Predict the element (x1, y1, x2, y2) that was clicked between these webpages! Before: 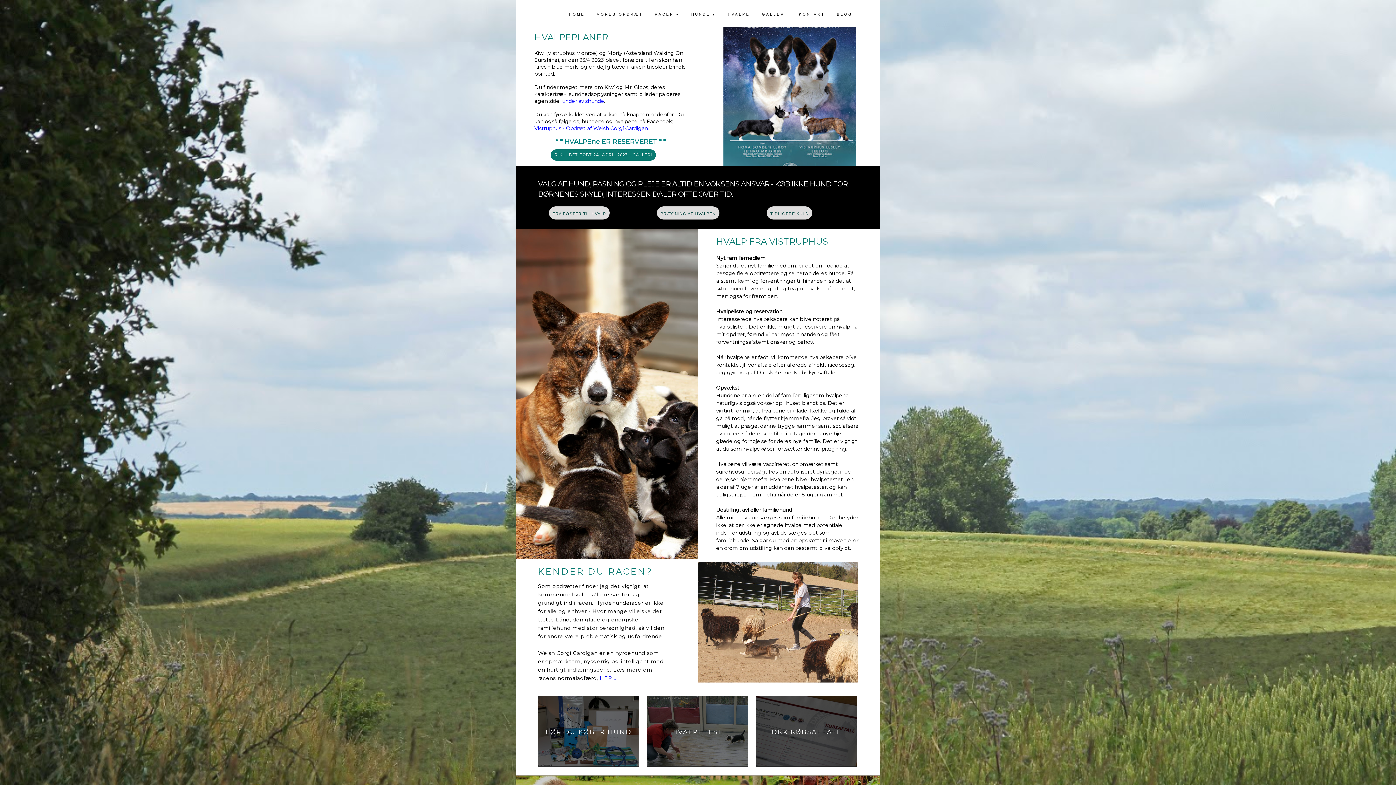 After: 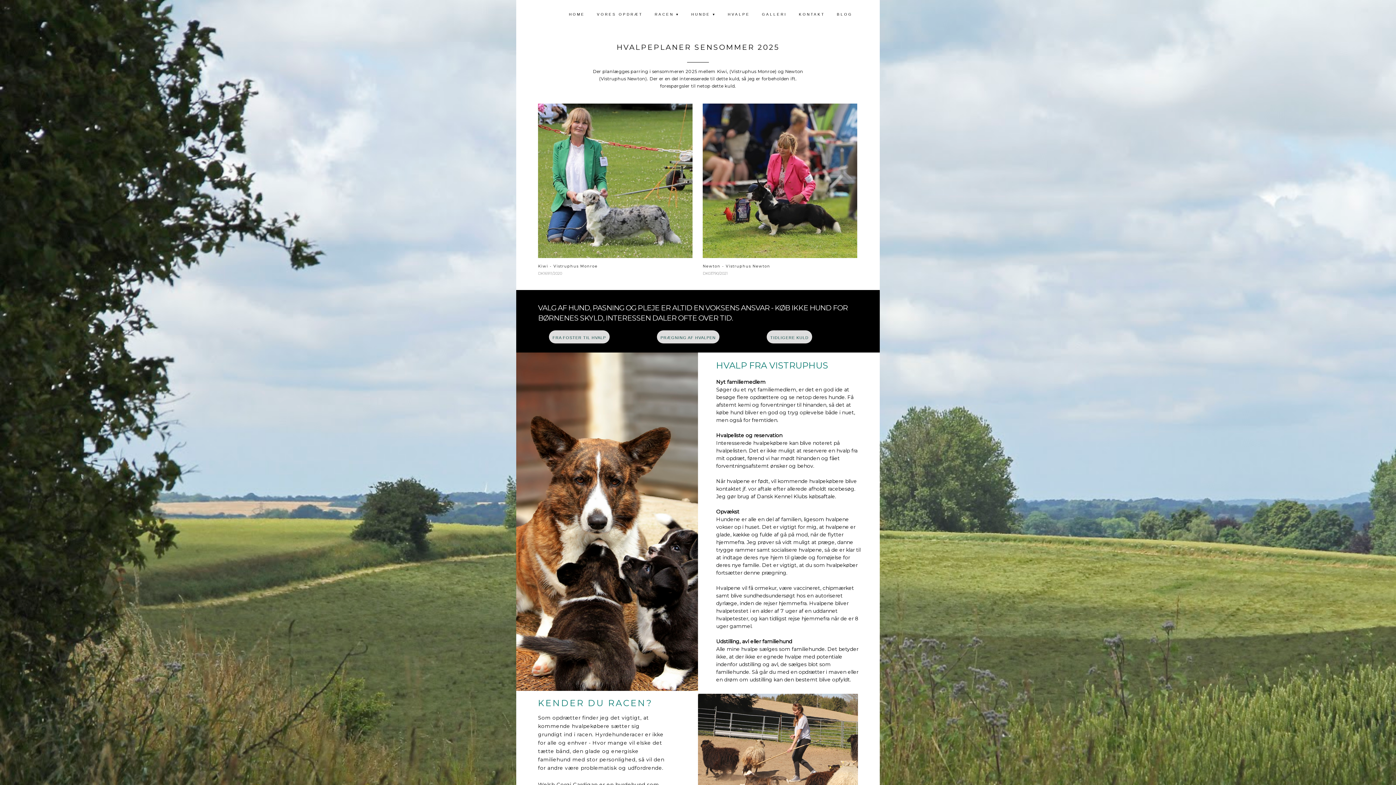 Action: label: HVALPE bbox: (722, 14, 755, 20)